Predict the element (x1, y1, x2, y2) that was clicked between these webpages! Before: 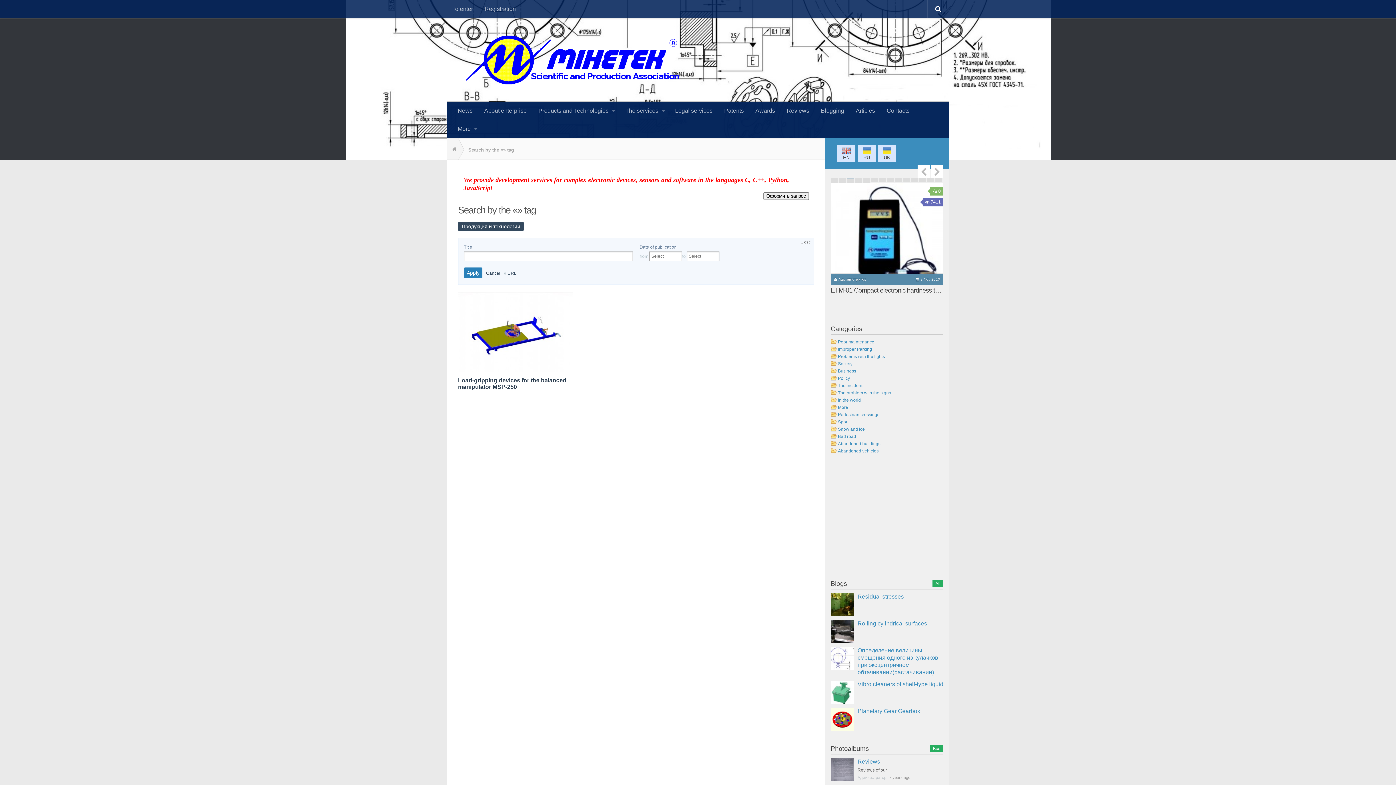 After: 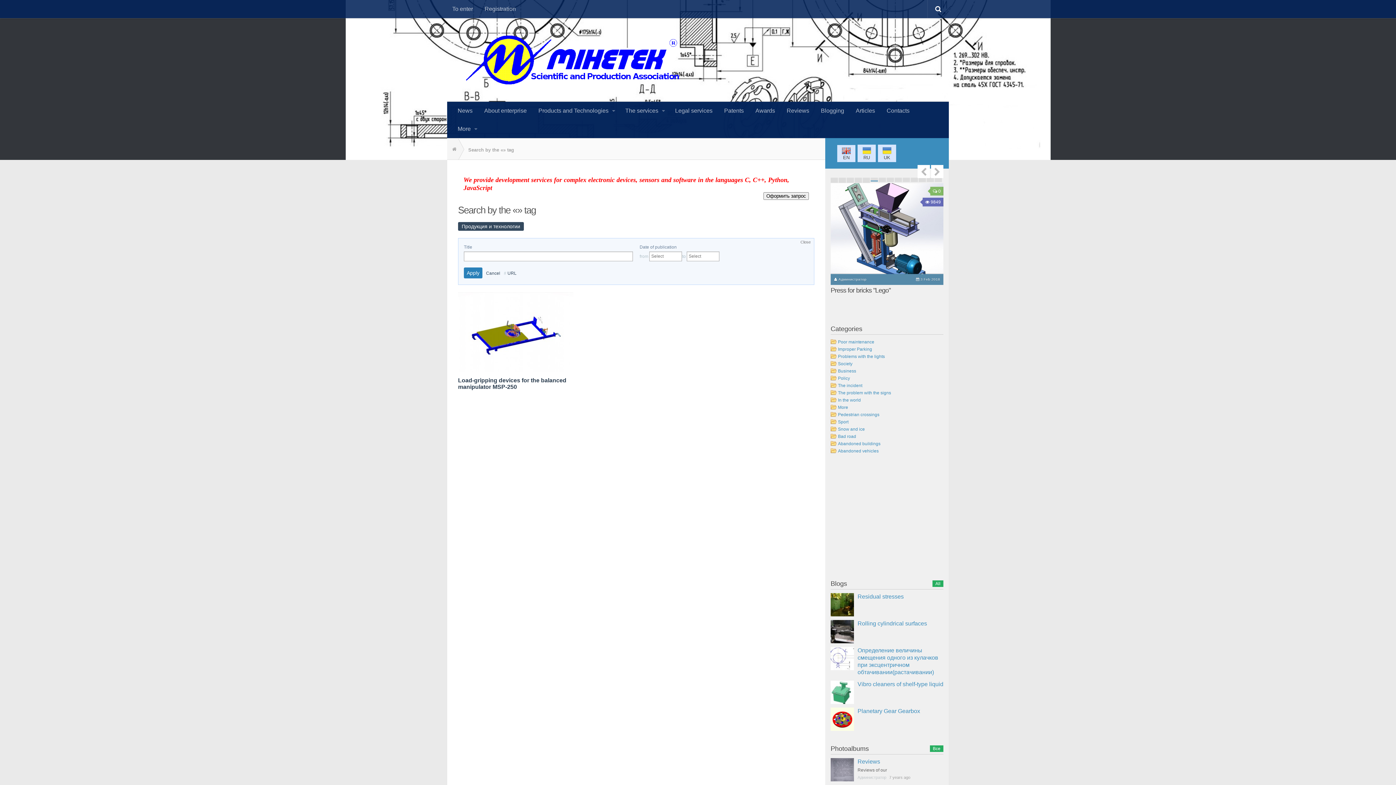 Action: label: 62 bbox: (870, 180, 878, 181)